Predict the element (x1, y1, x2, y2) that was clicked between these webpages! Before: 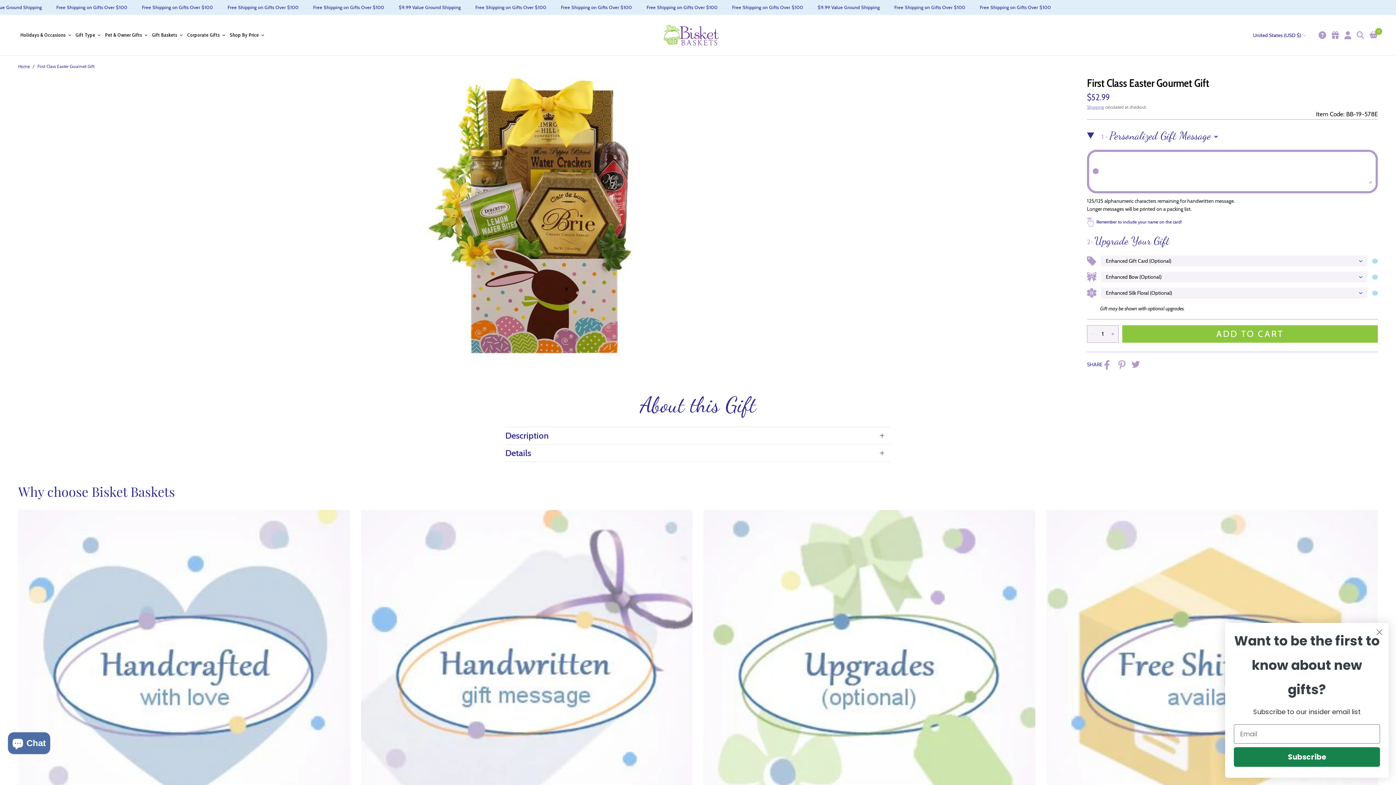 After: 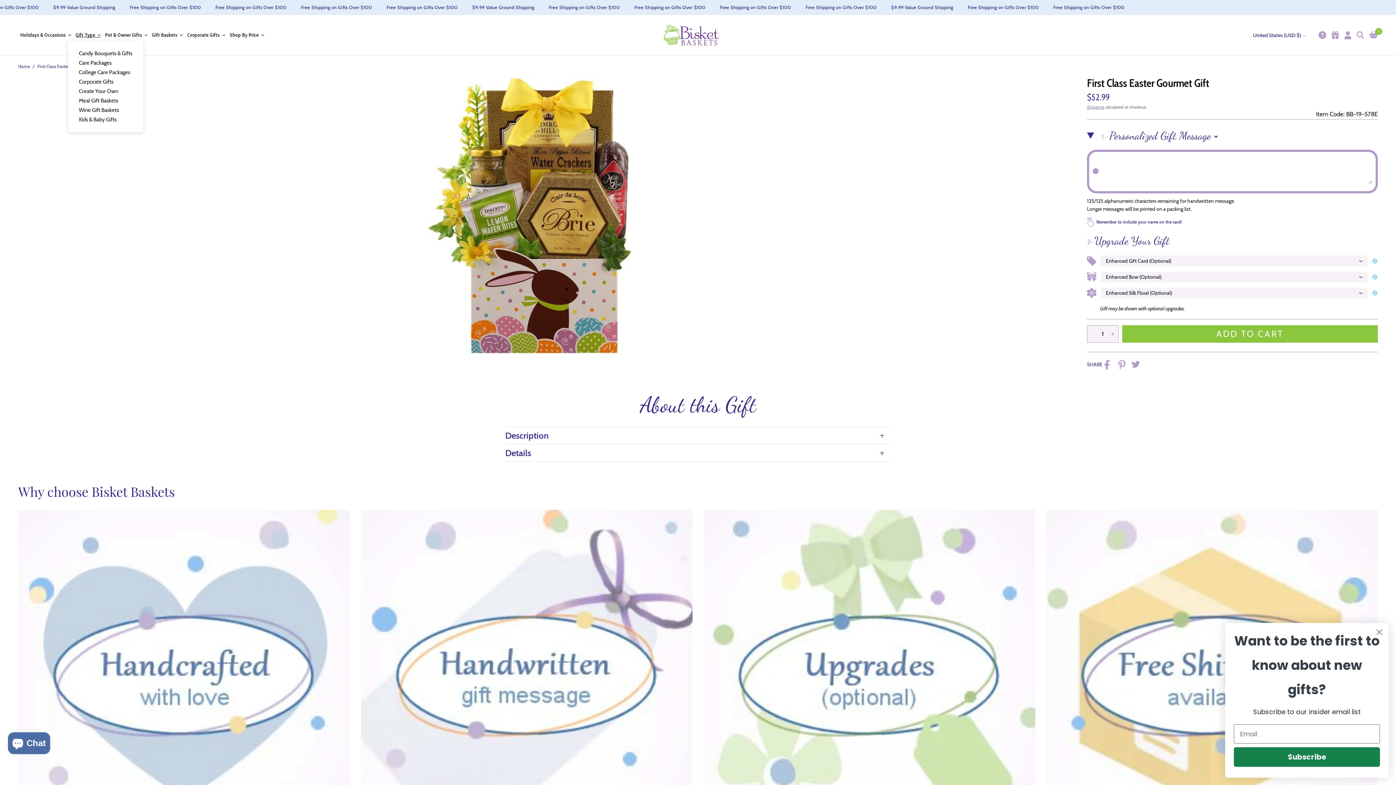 Action: bbox: (75, 33, 100, 37) label: Gift Type